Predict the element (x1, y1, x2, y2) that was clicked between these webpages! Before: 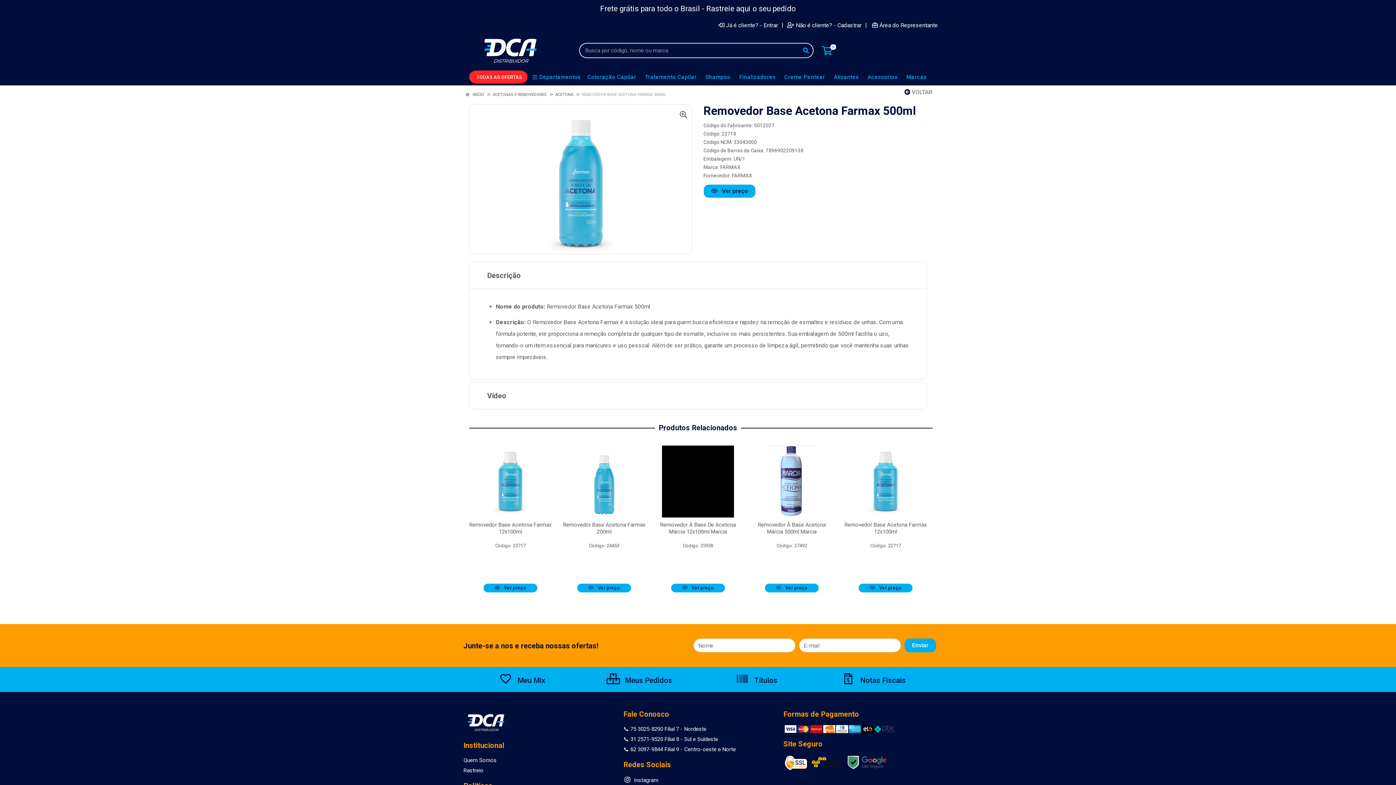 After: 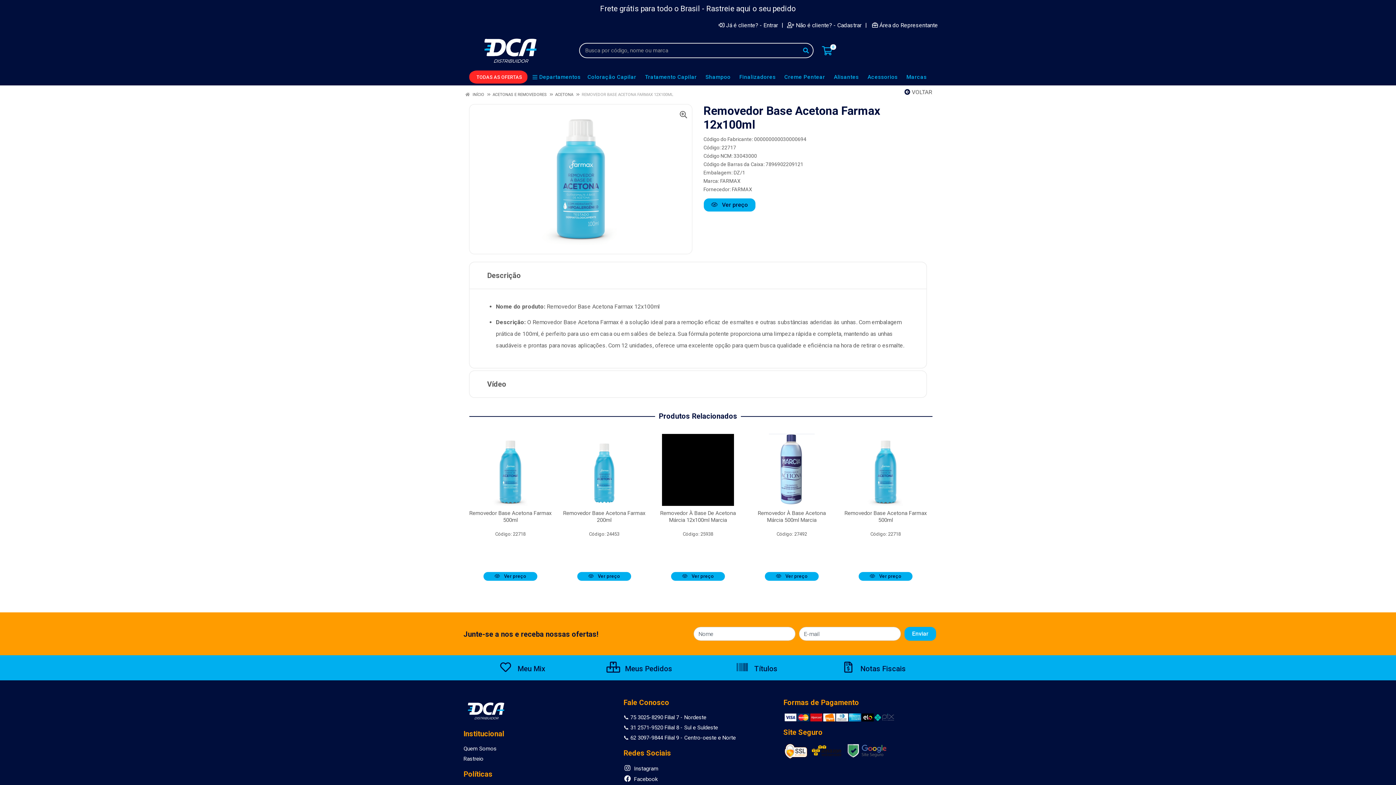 Action: bbox: (844, 521, 926, 535) label: Removedor Base Acetona Farmax 12x100ml